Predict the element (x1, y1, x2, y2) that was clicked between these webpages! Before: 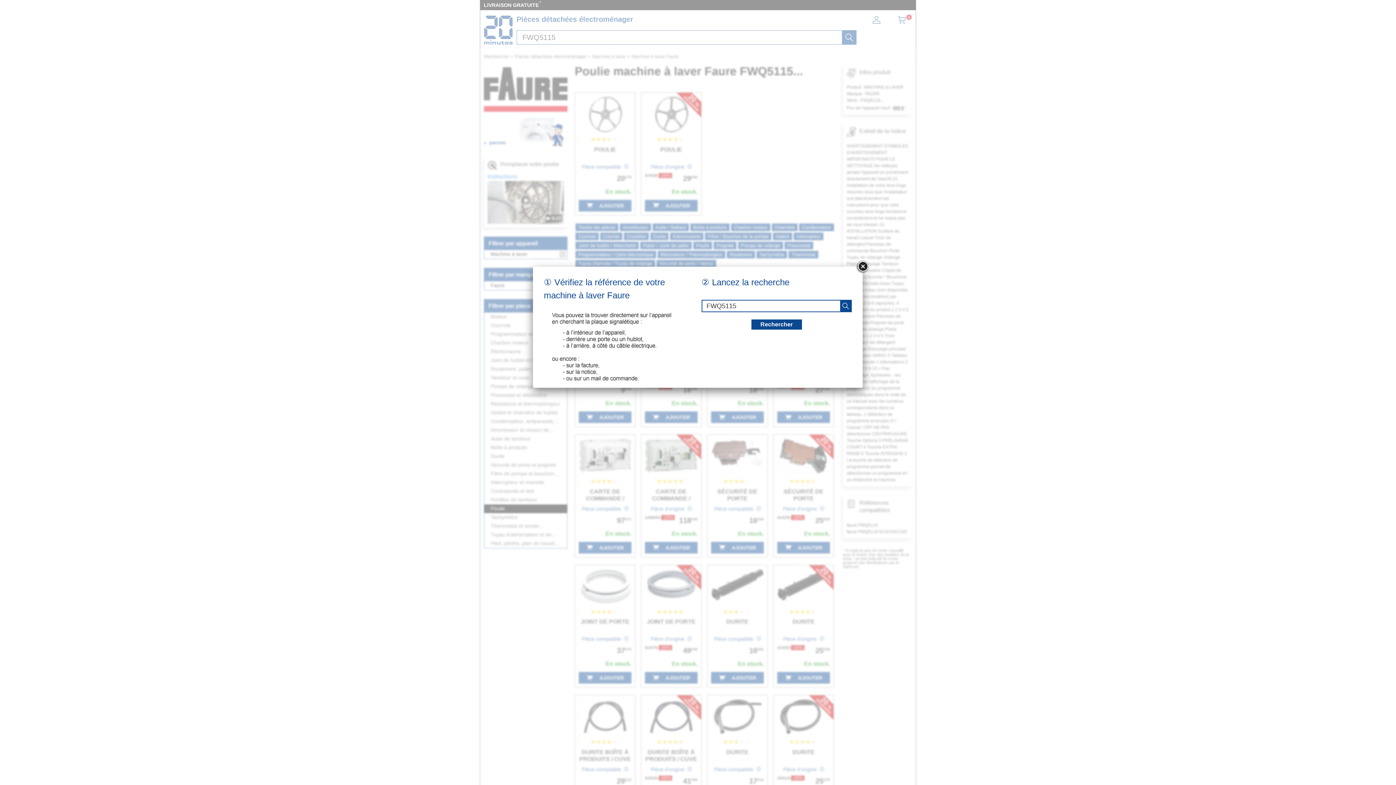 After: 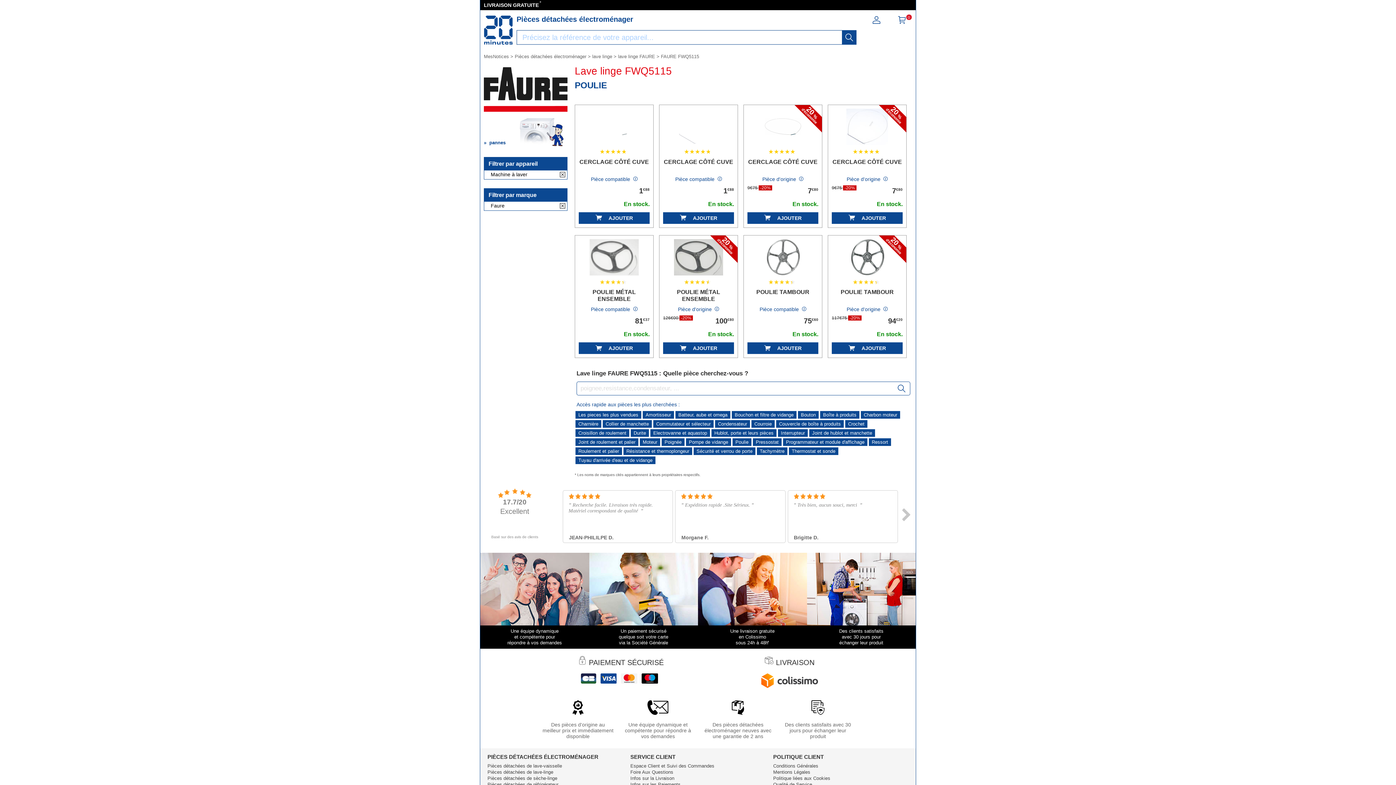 Action: bbox: (856, 260, 869, 273)